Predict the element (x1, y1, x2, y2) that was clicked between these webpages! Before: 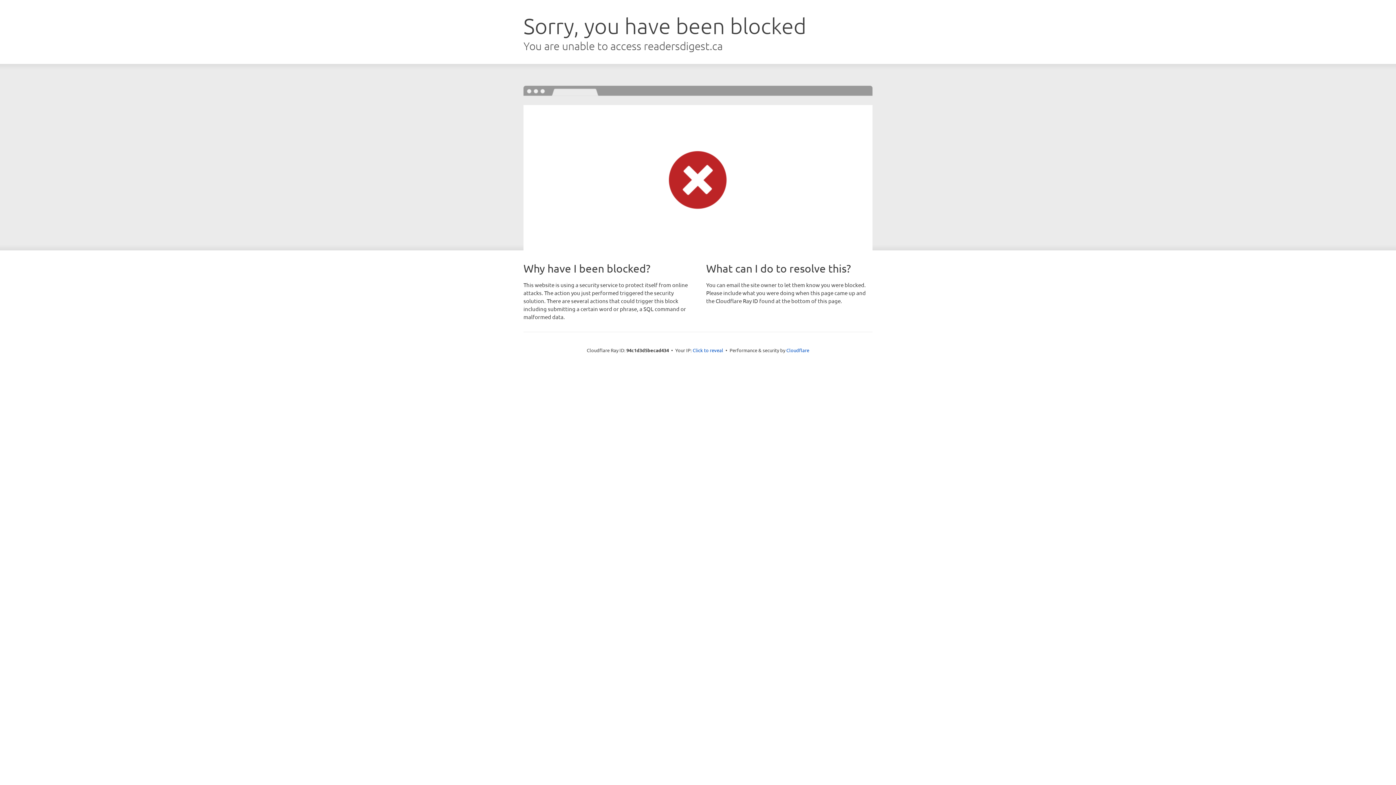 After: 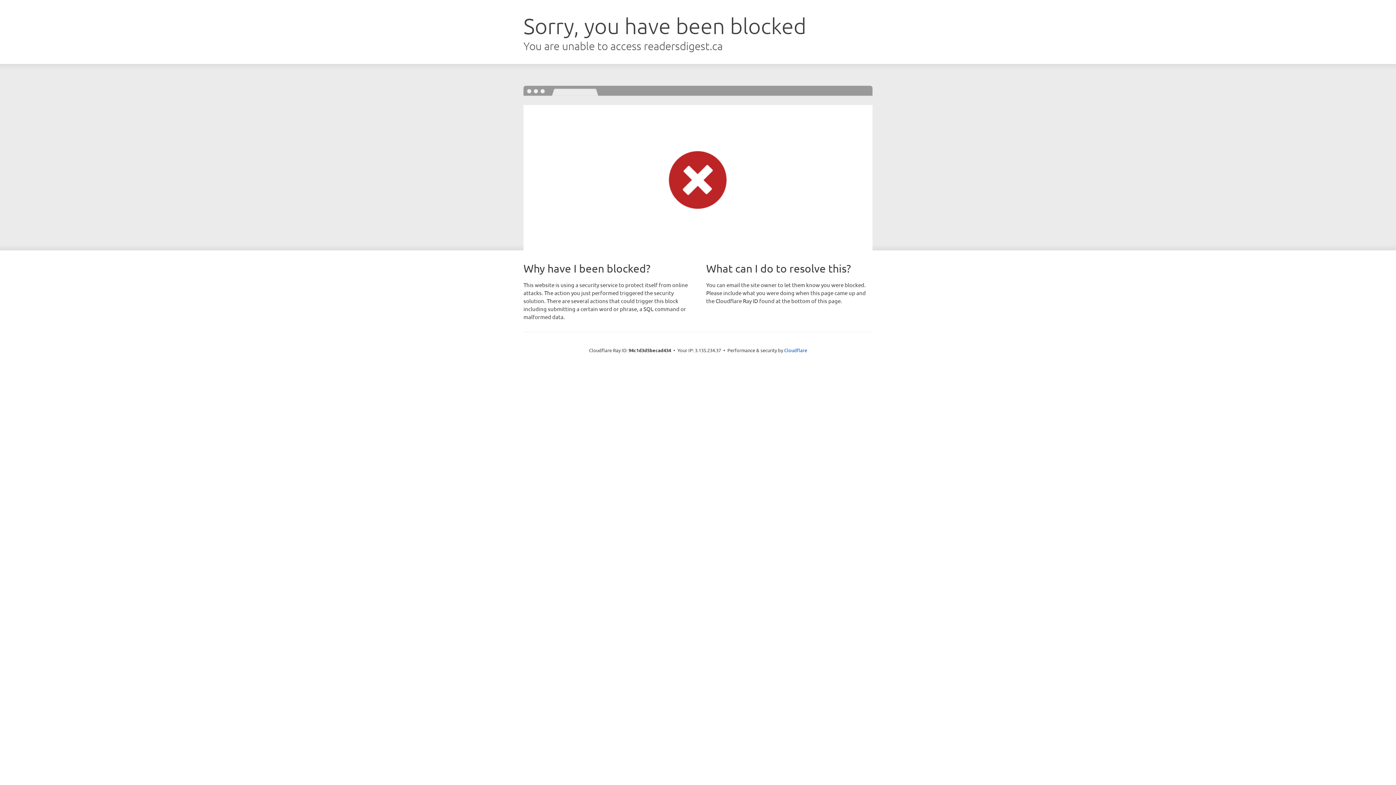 Action: label: Click to reveal bbox: (692, 346, 723, 353)